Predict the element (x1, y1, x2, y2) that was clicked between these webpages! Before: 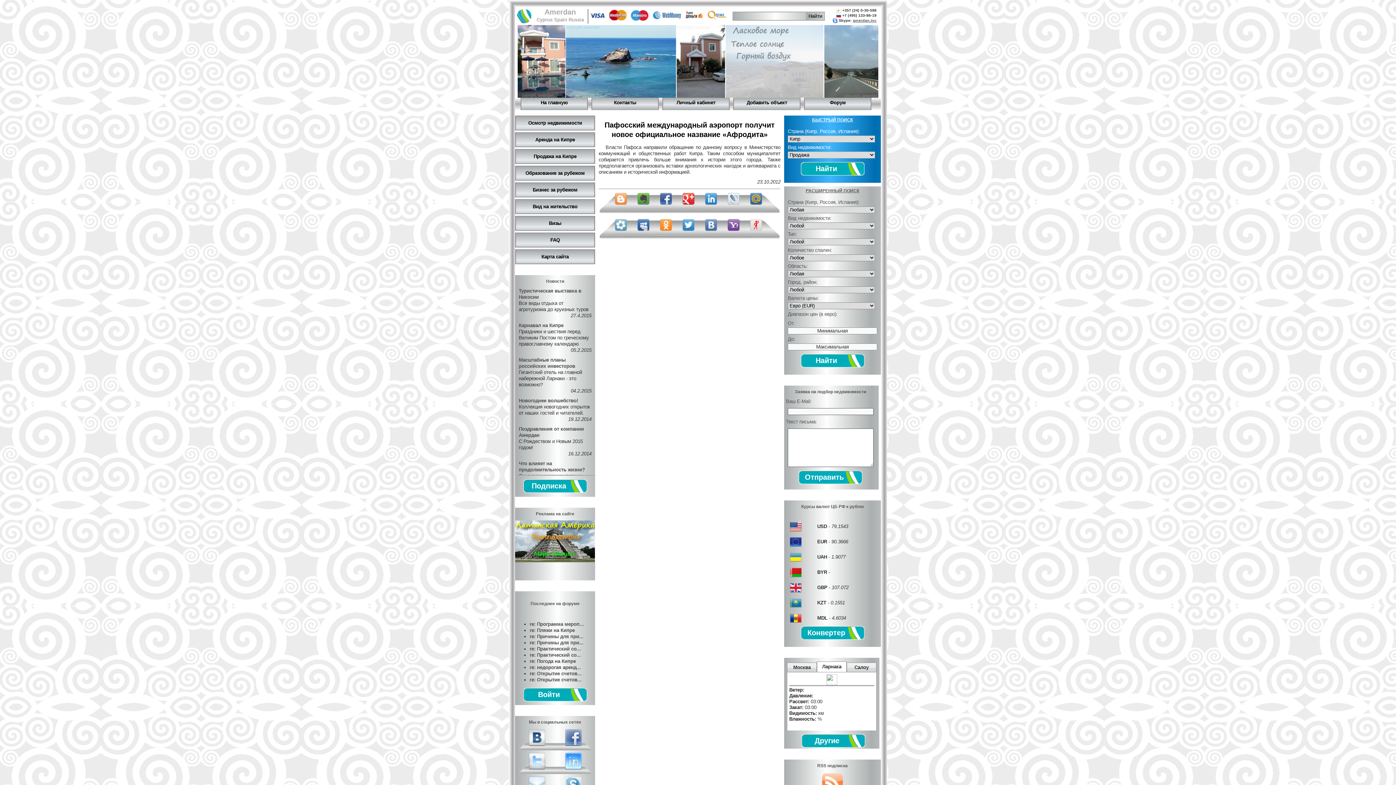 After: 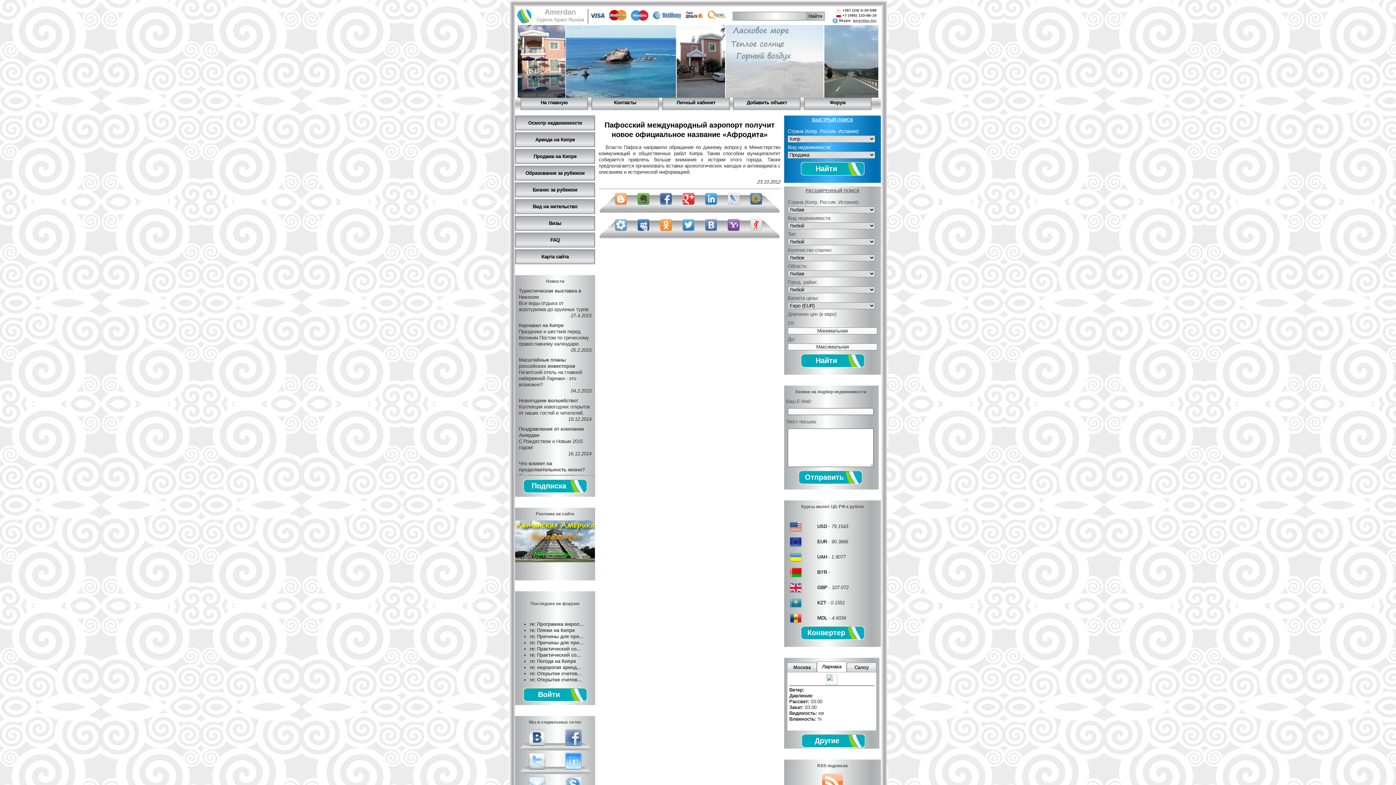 Action: bbox: (682, 193, 694, 204)